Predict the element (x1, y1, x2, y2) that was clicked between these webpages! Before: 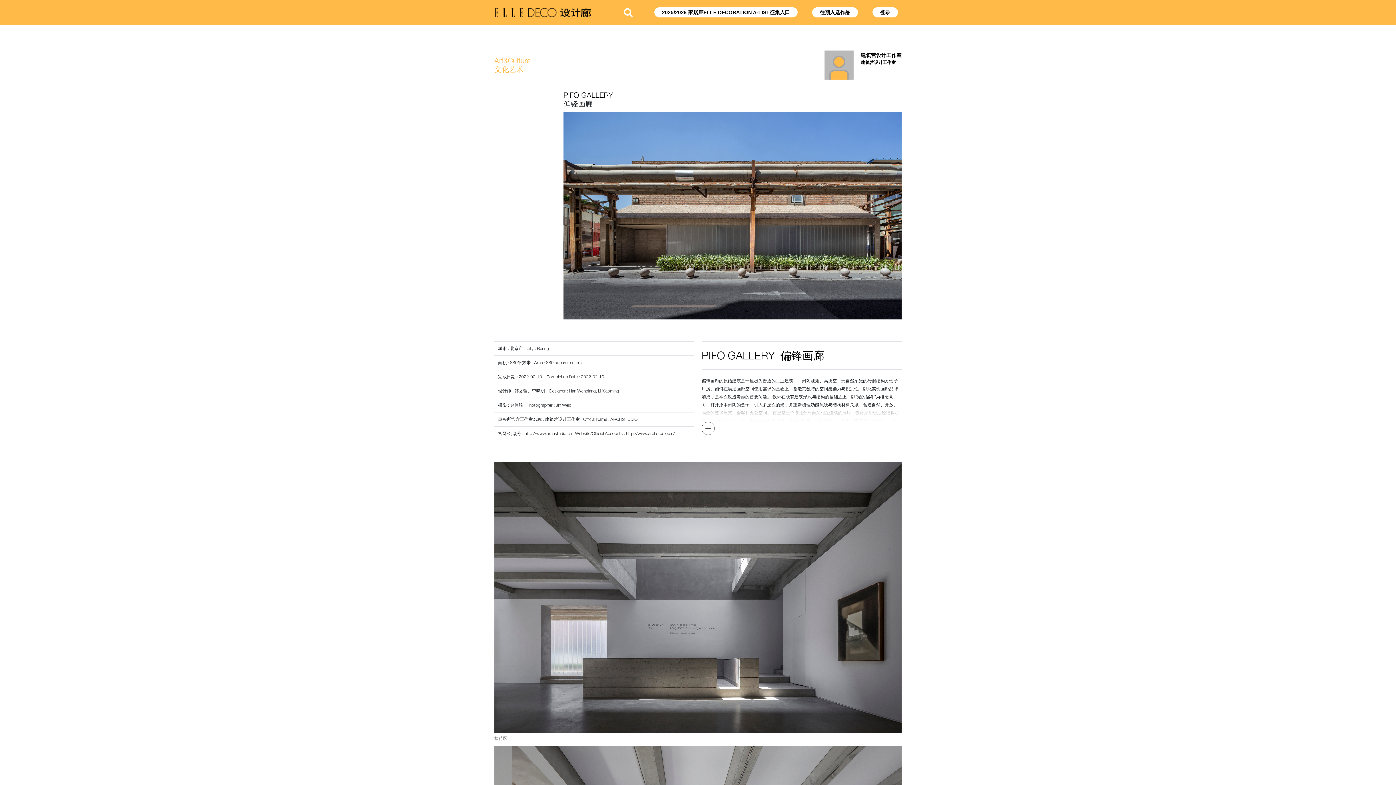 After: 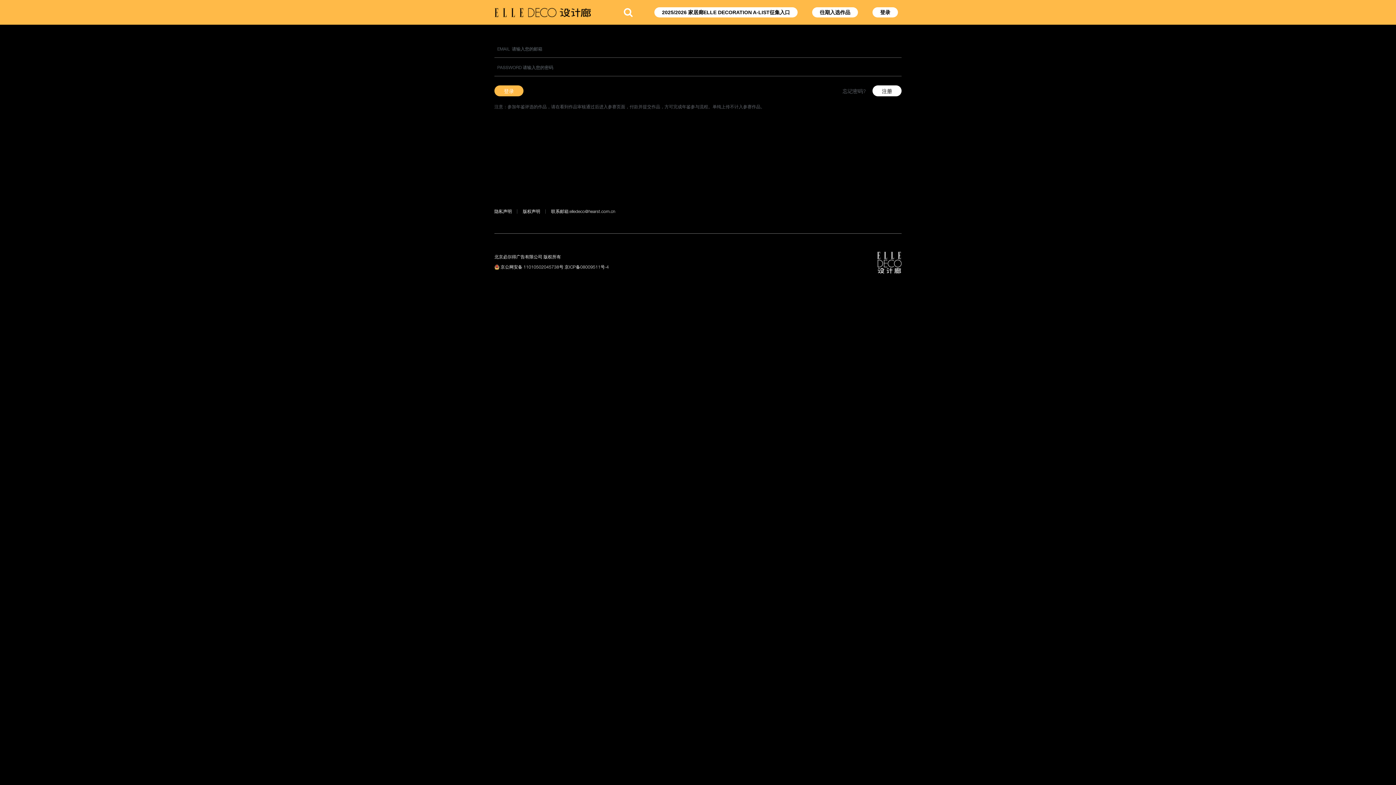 Action: label: 登录 bbox: (869, 0, 898, 24)